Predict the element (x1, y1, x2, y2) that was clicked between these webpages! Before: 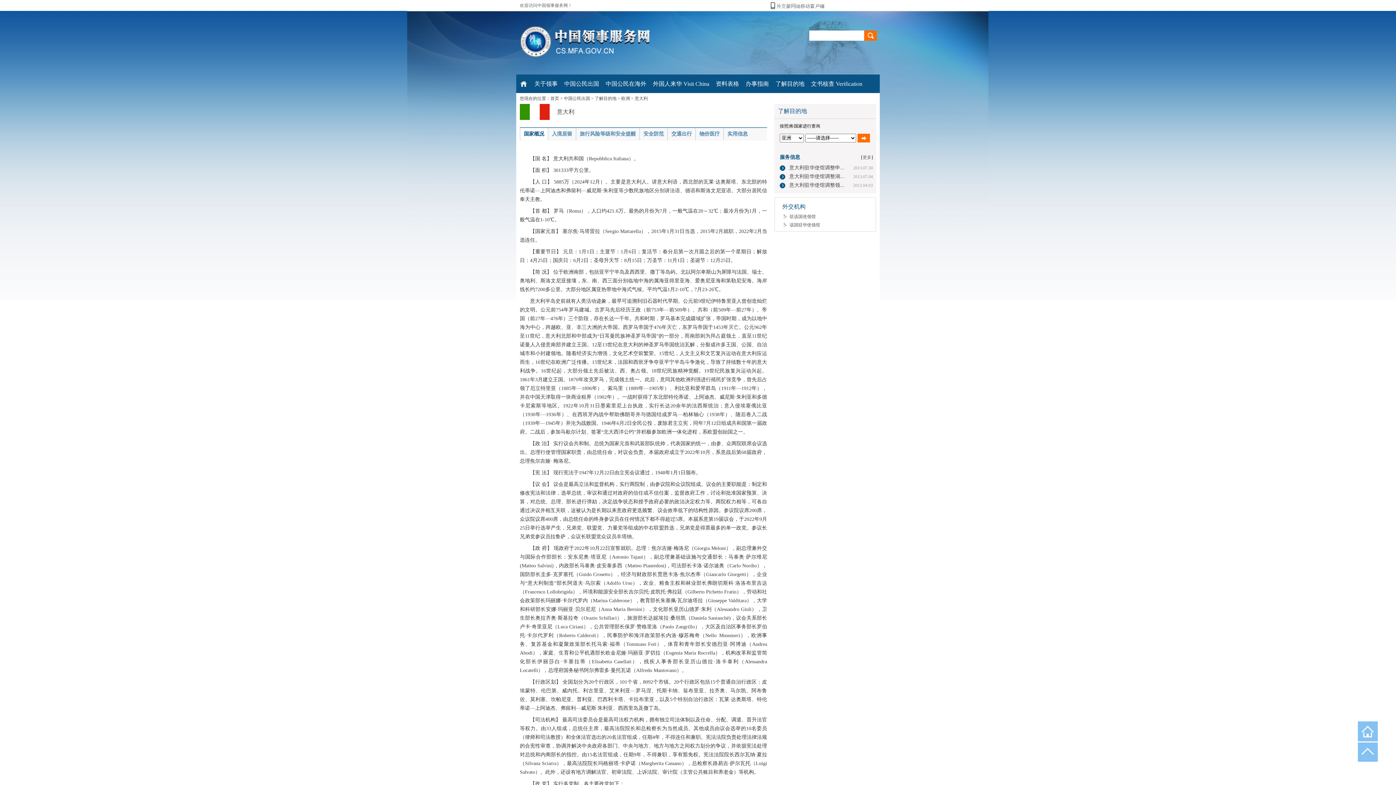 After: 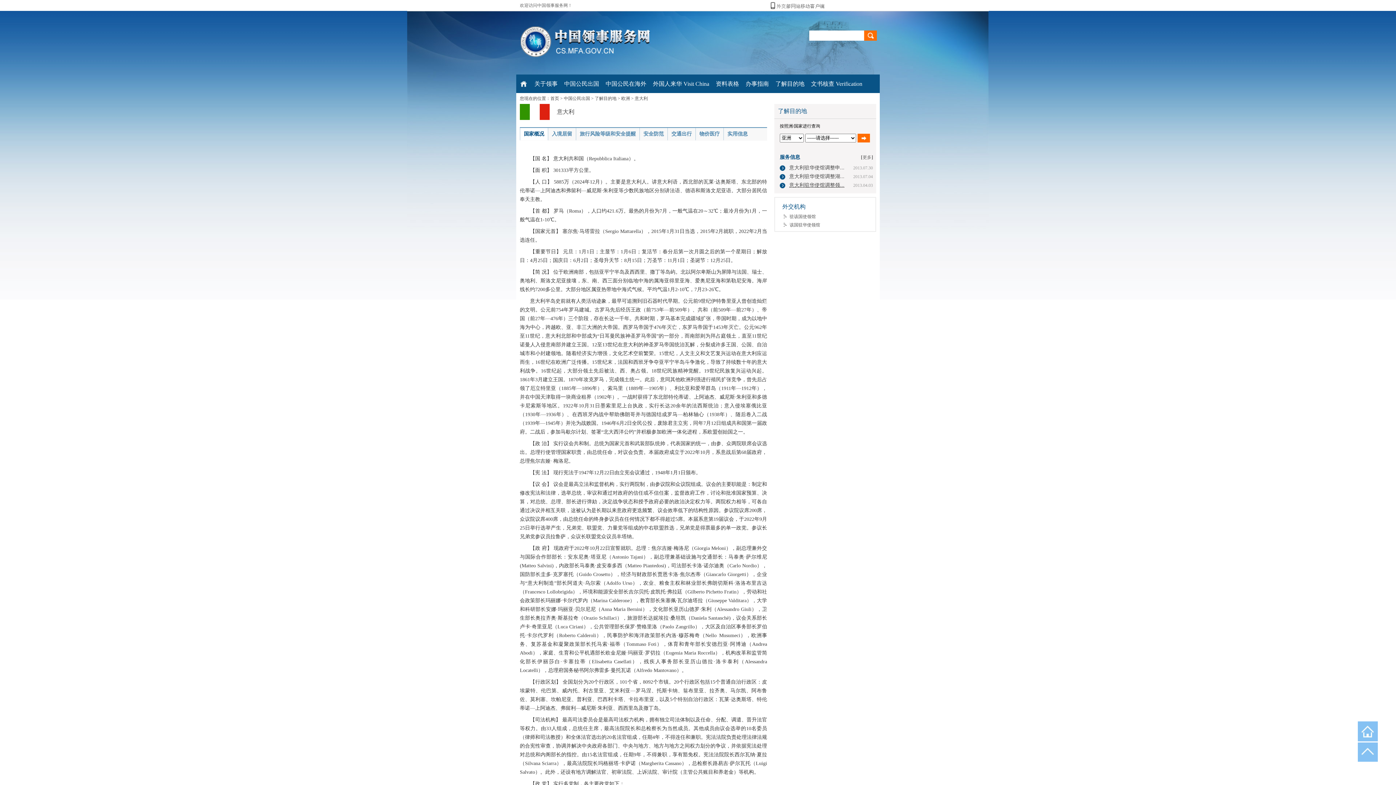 Action: bbox: (789, 182, 844, 188) label: 意大利驻华使馆调整领...